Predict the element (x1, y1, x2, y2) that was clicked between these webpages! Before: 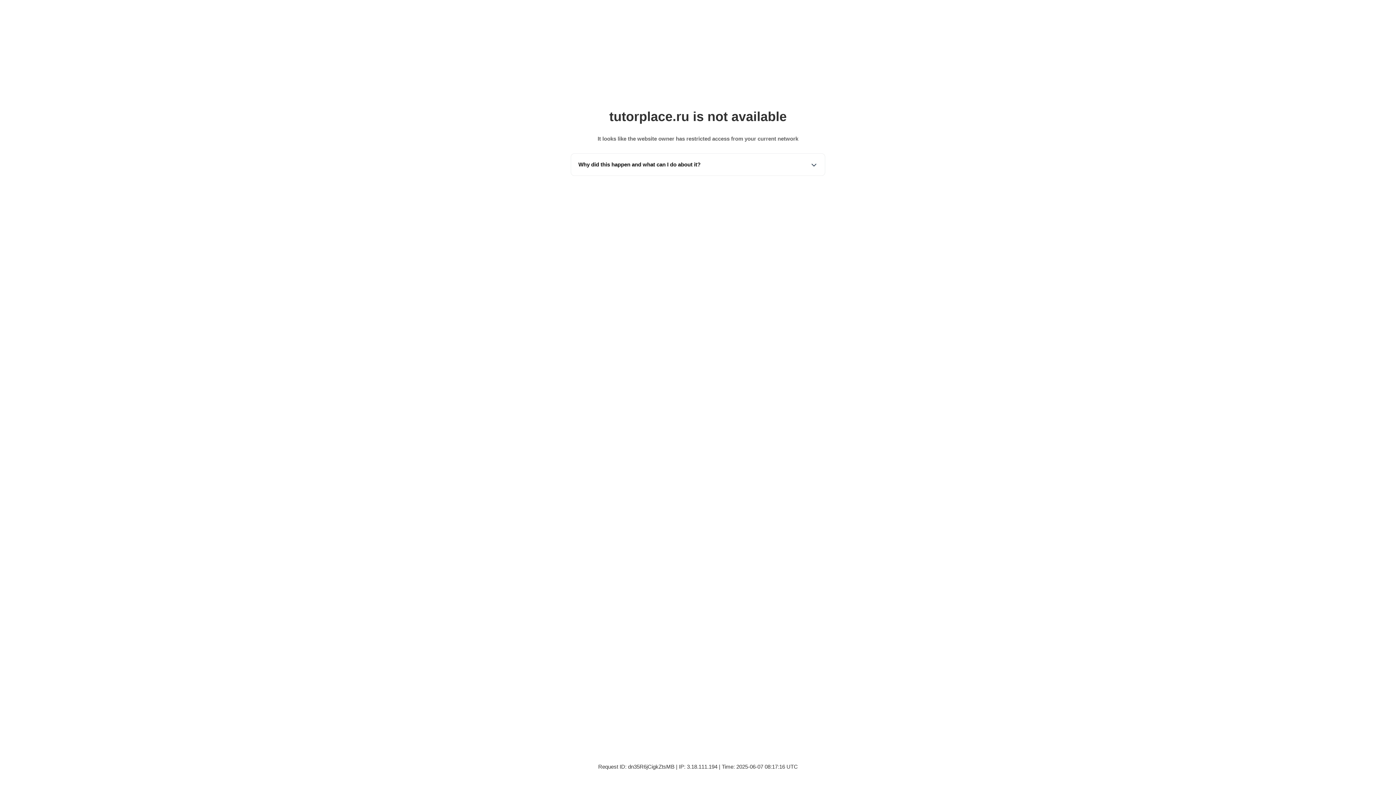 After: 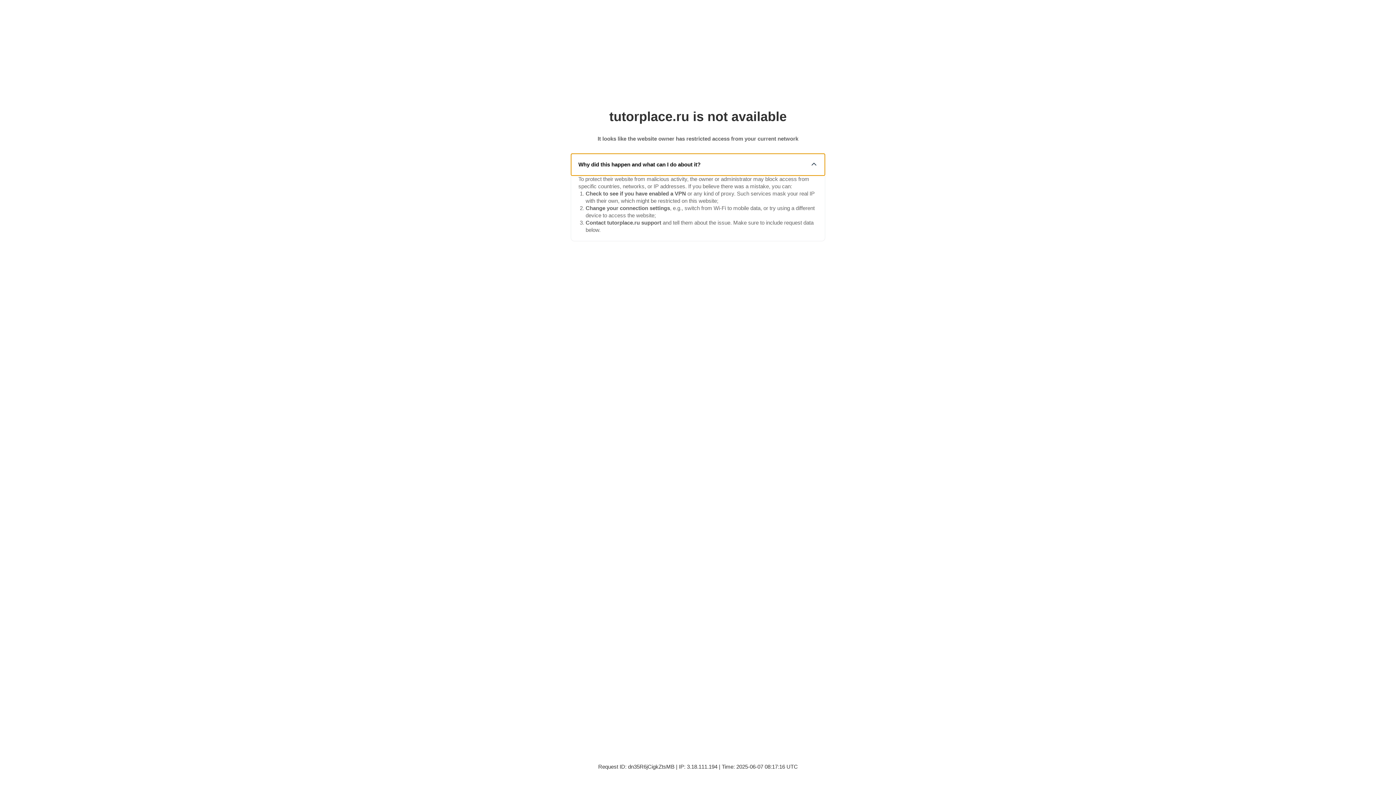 Action: bbox: (571, 153, 825, 175) label: Why did this happen and what can I do about it?